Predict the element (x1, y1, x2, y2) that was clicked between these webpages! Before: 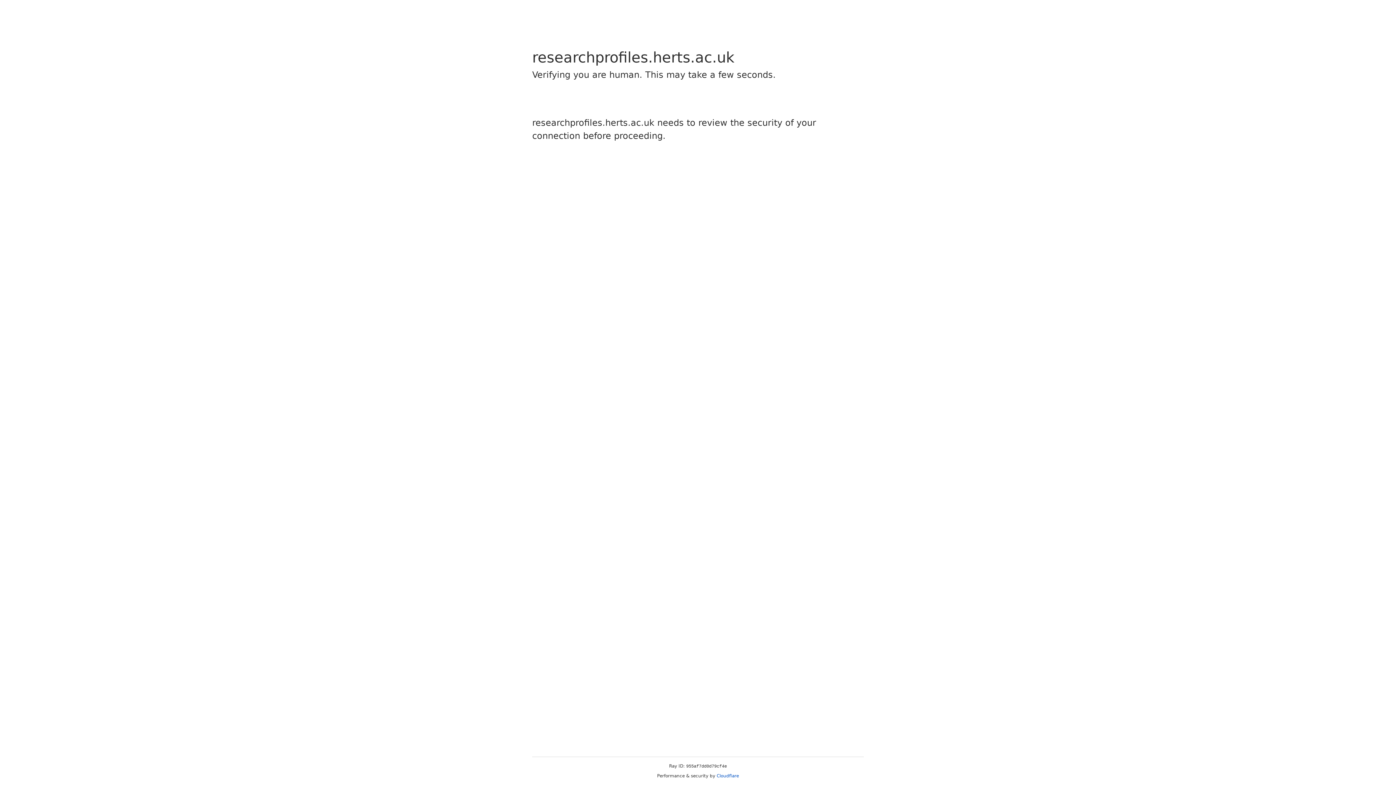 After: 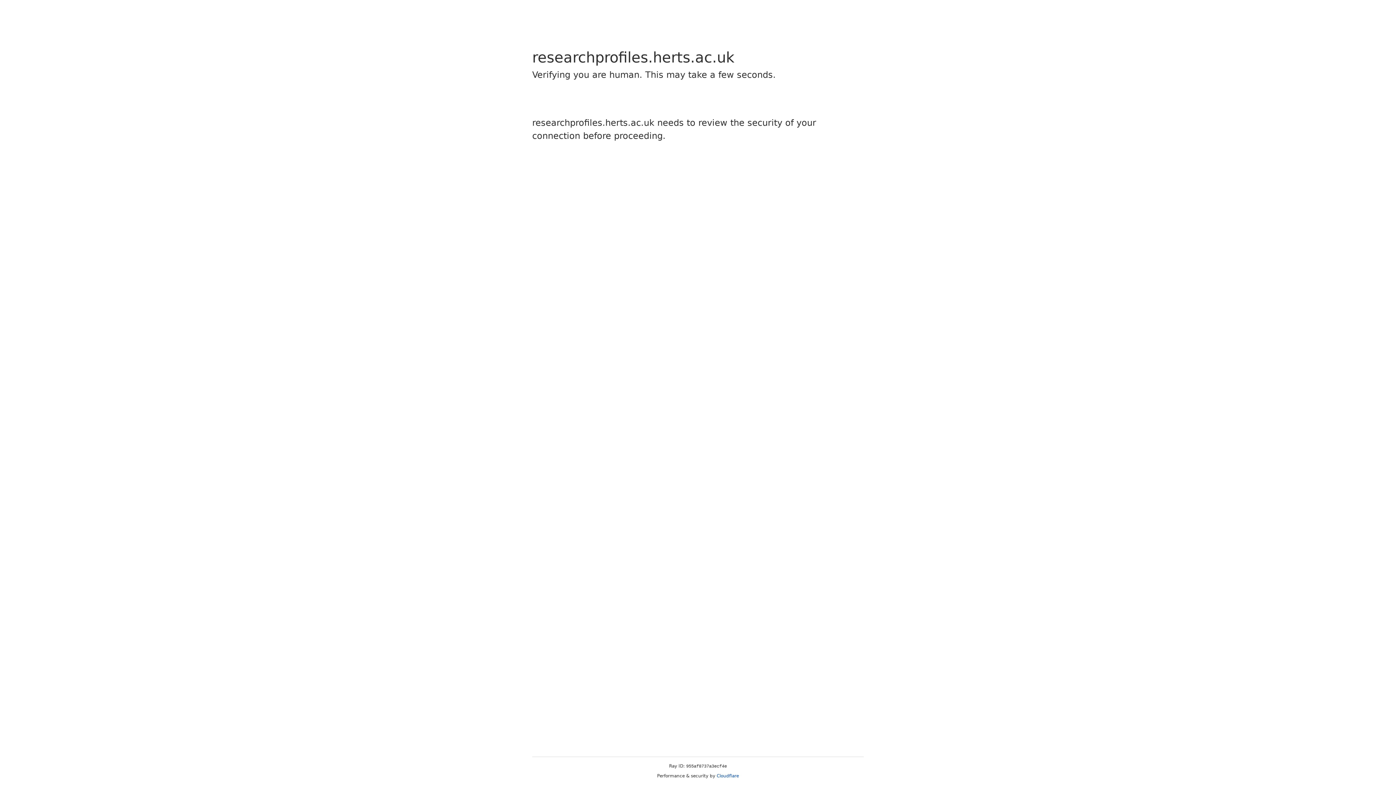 Action: bbox: (716, 773, 739, 778) label: Cloudflare